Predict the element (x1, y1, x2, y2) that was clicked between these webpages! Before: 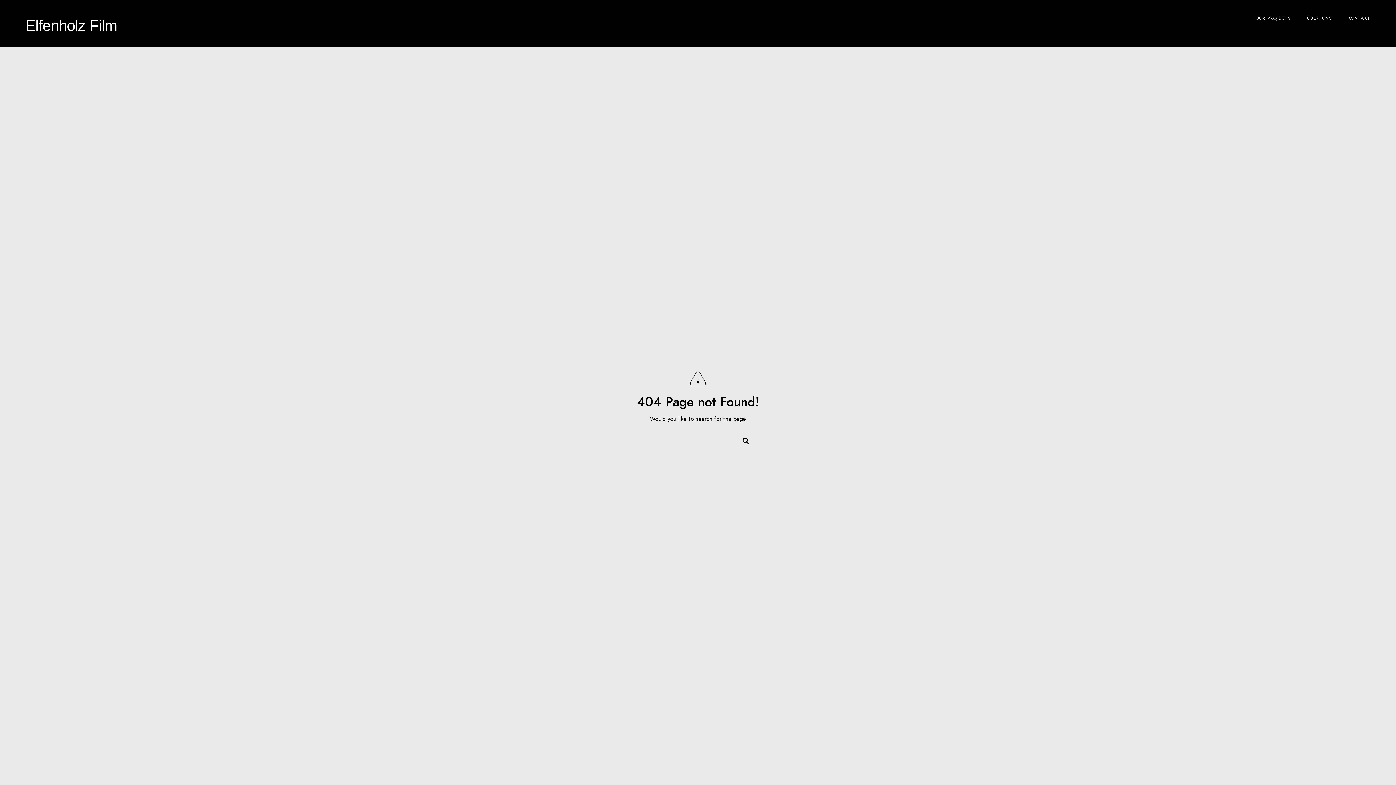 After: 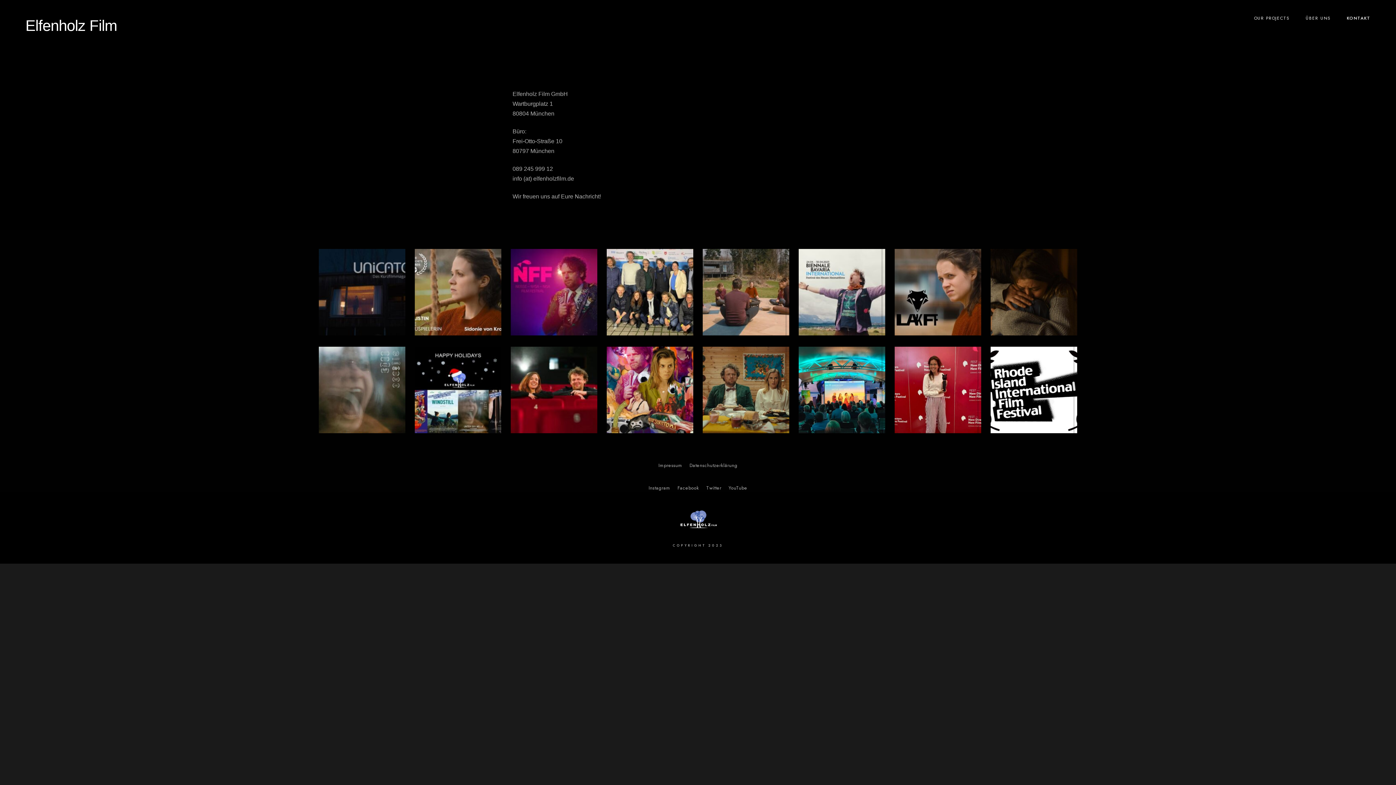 Action: label: KONTAKT bbox: (1348, 0, 1370, 36)